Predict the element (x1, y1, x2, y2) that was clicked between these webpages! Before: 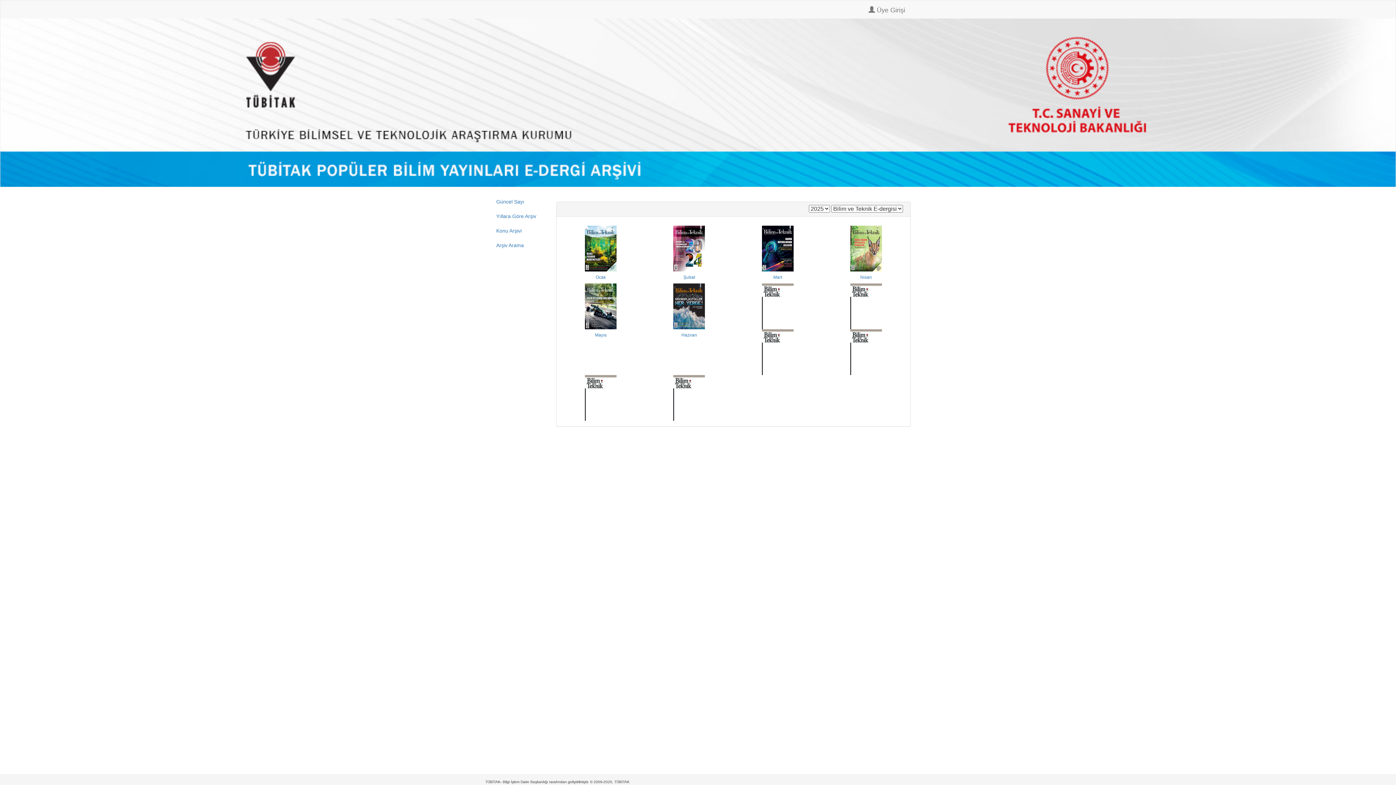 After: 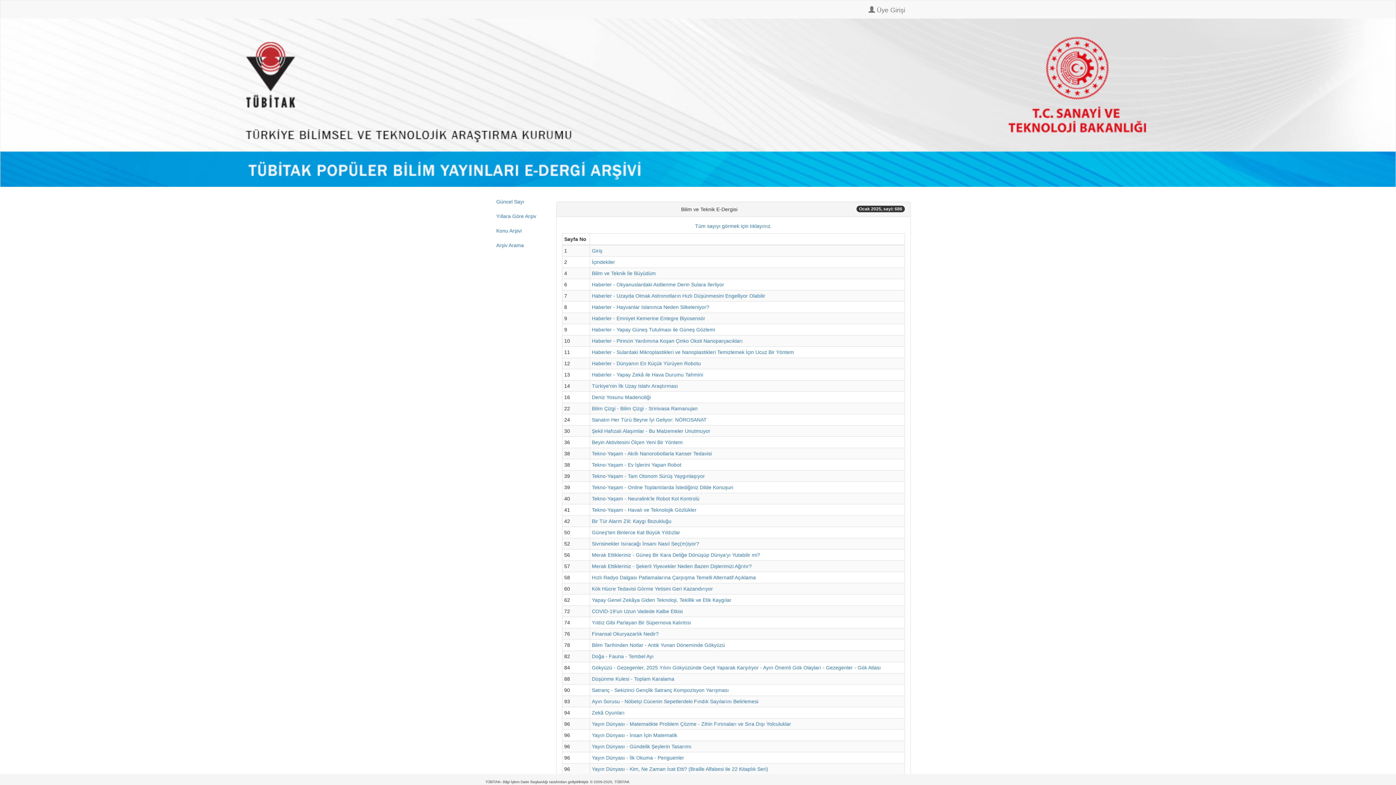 Action: bbox: (562, 245, 639, 279) label: Ocak